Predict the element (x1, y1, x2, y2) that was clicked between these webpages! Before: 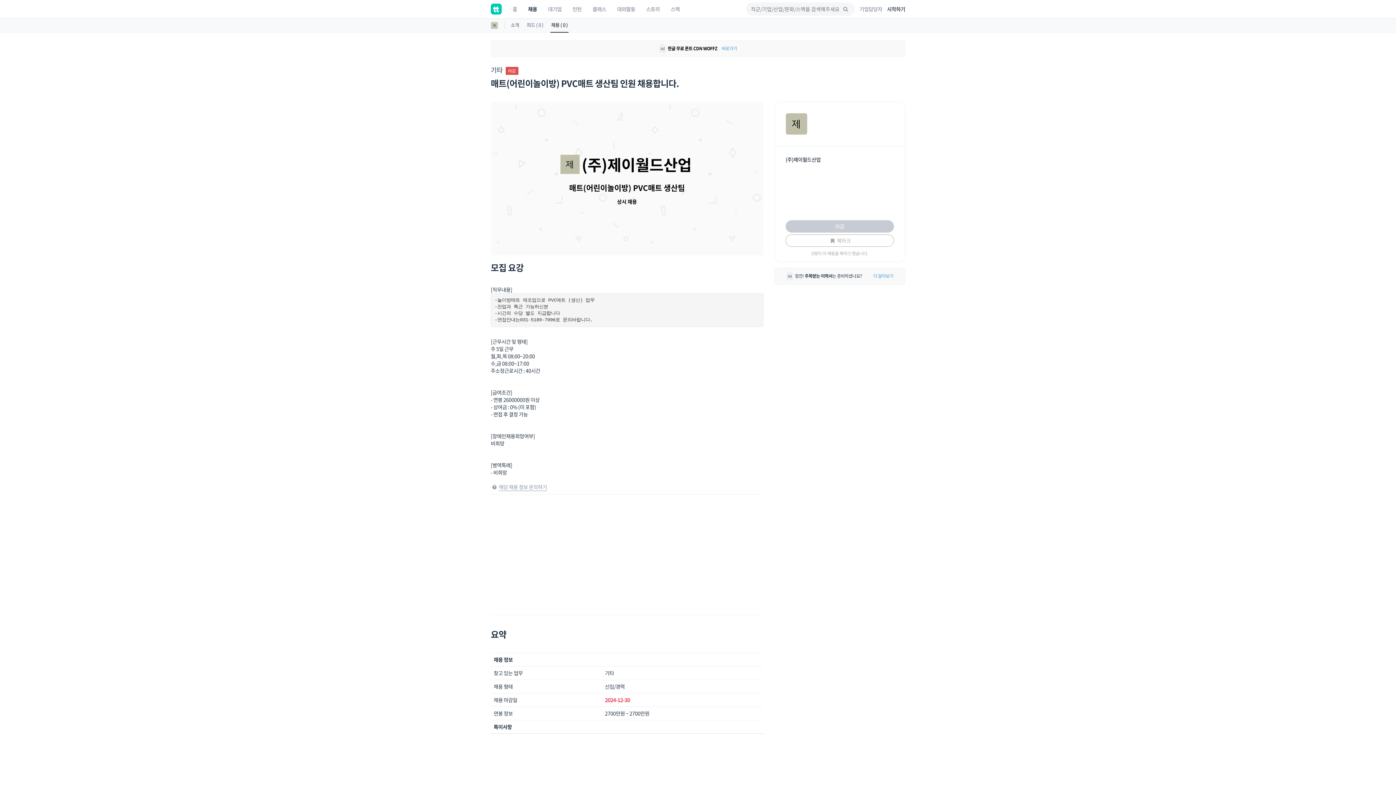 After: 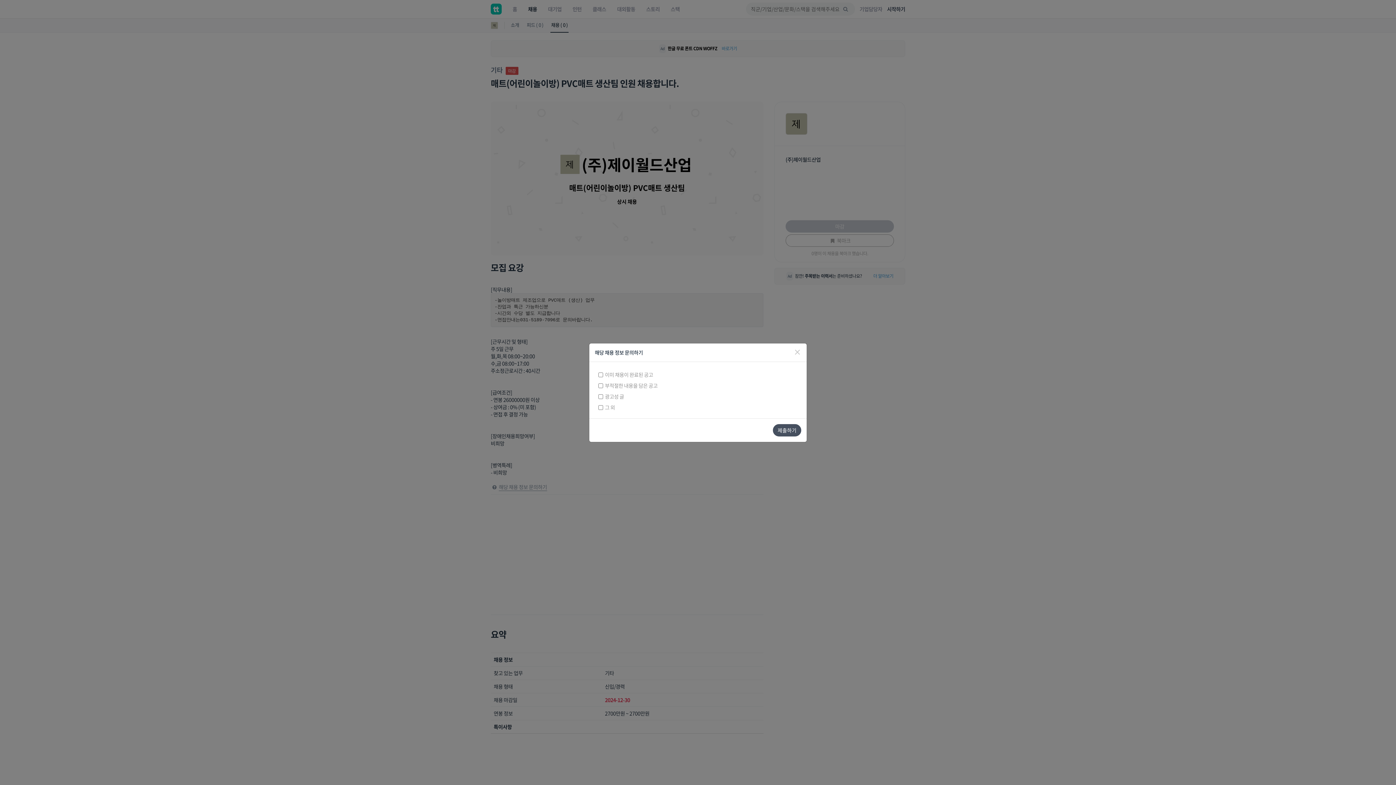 Action: label: 해당 채용 정보 문의하기 bbox: (498, 483, 547, 491)